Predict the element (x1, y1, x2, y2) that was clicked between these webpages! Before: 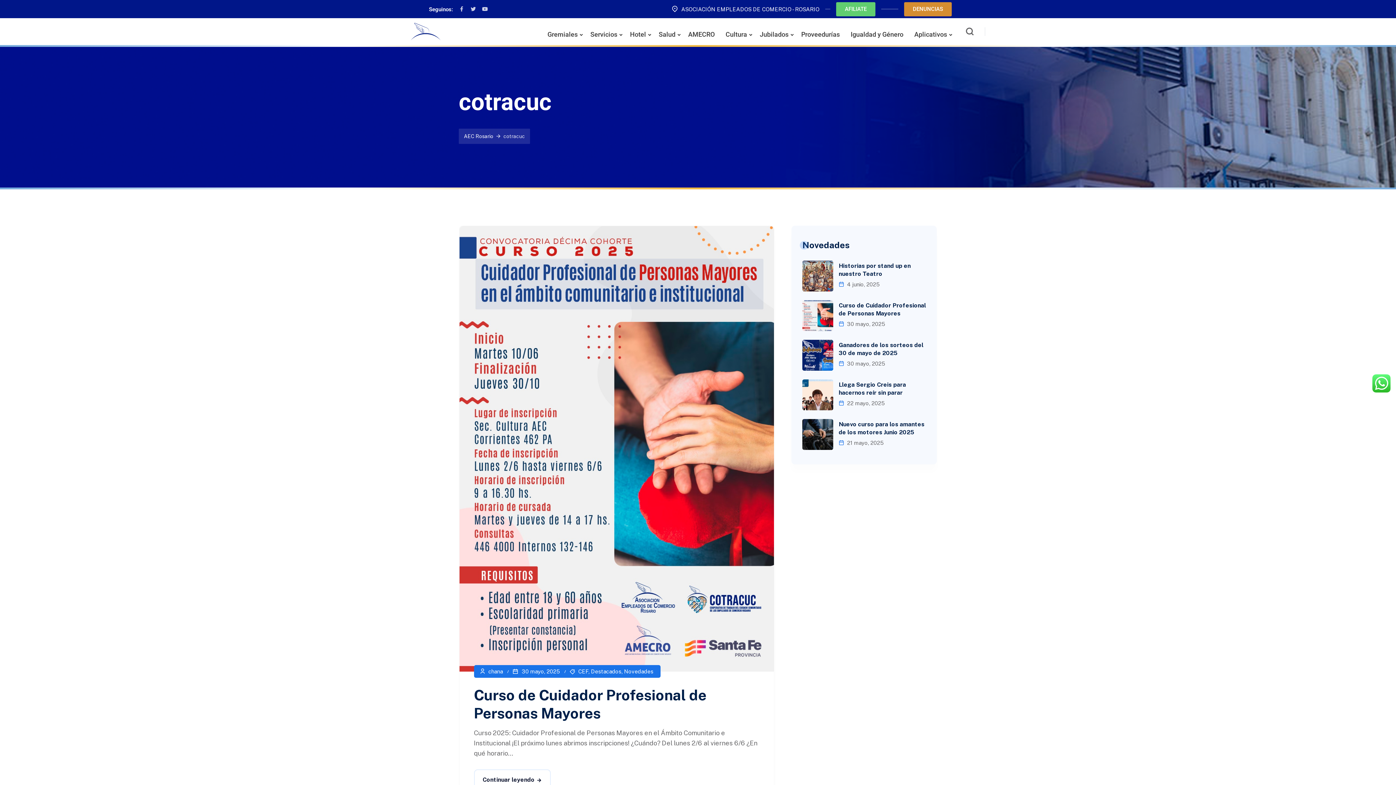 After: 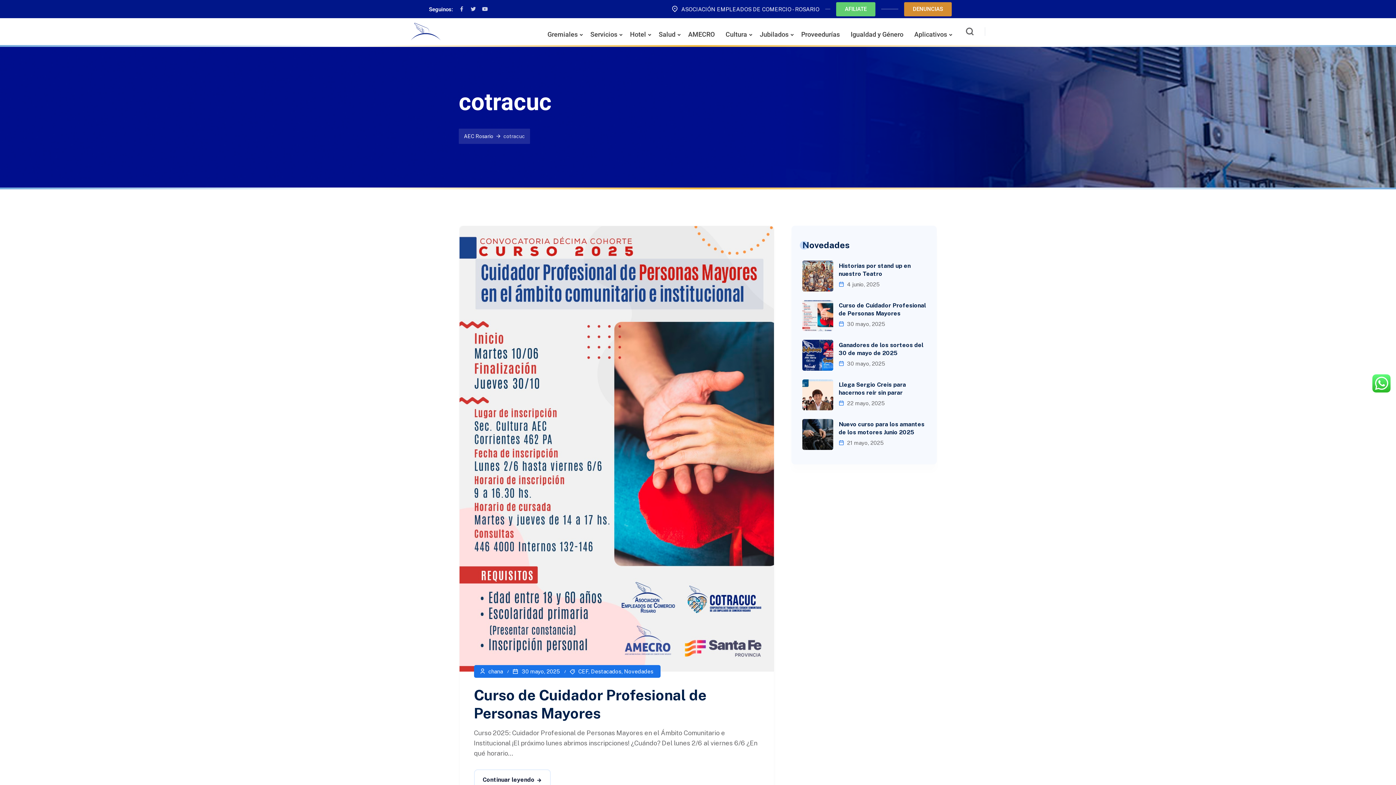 Action: bbox: (904, 2, 952, 16) label: DENUNCIAS